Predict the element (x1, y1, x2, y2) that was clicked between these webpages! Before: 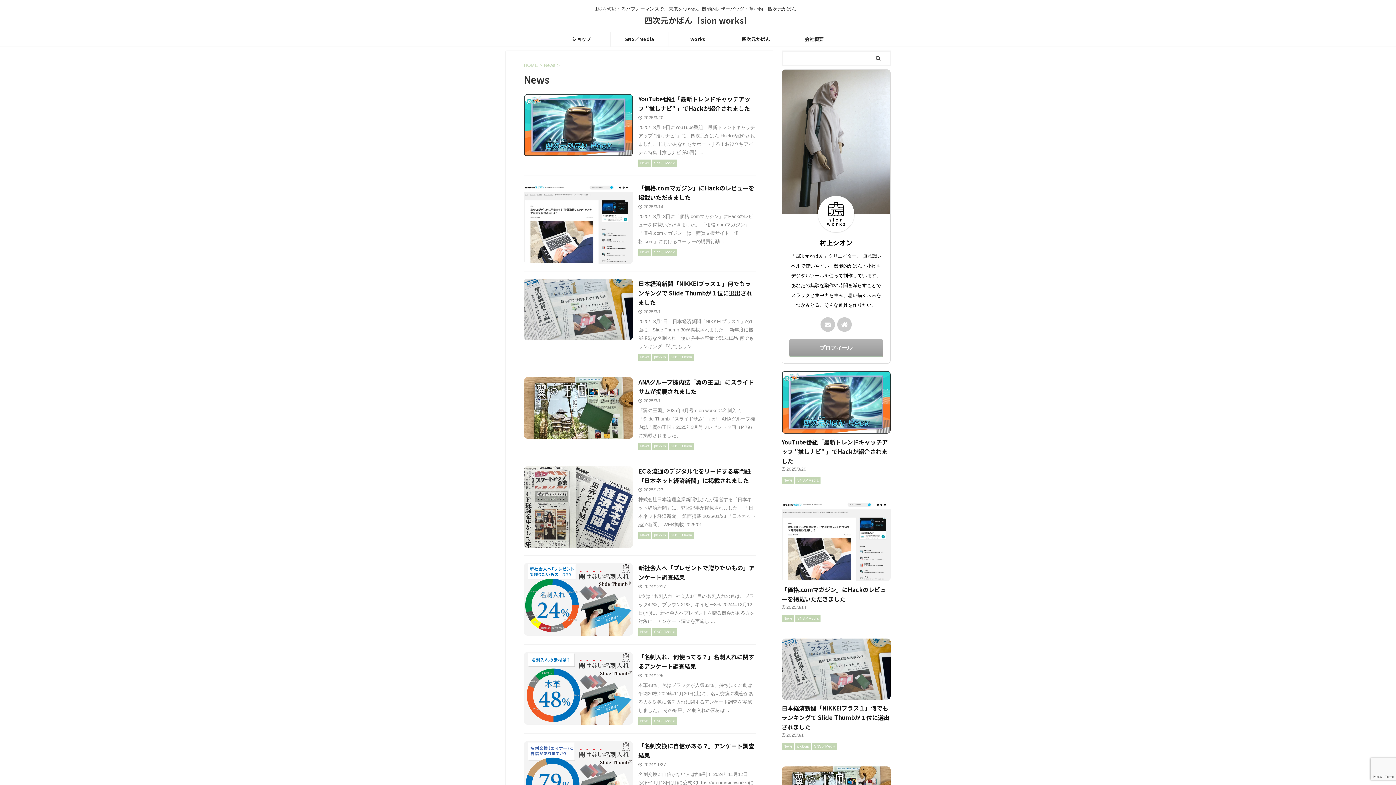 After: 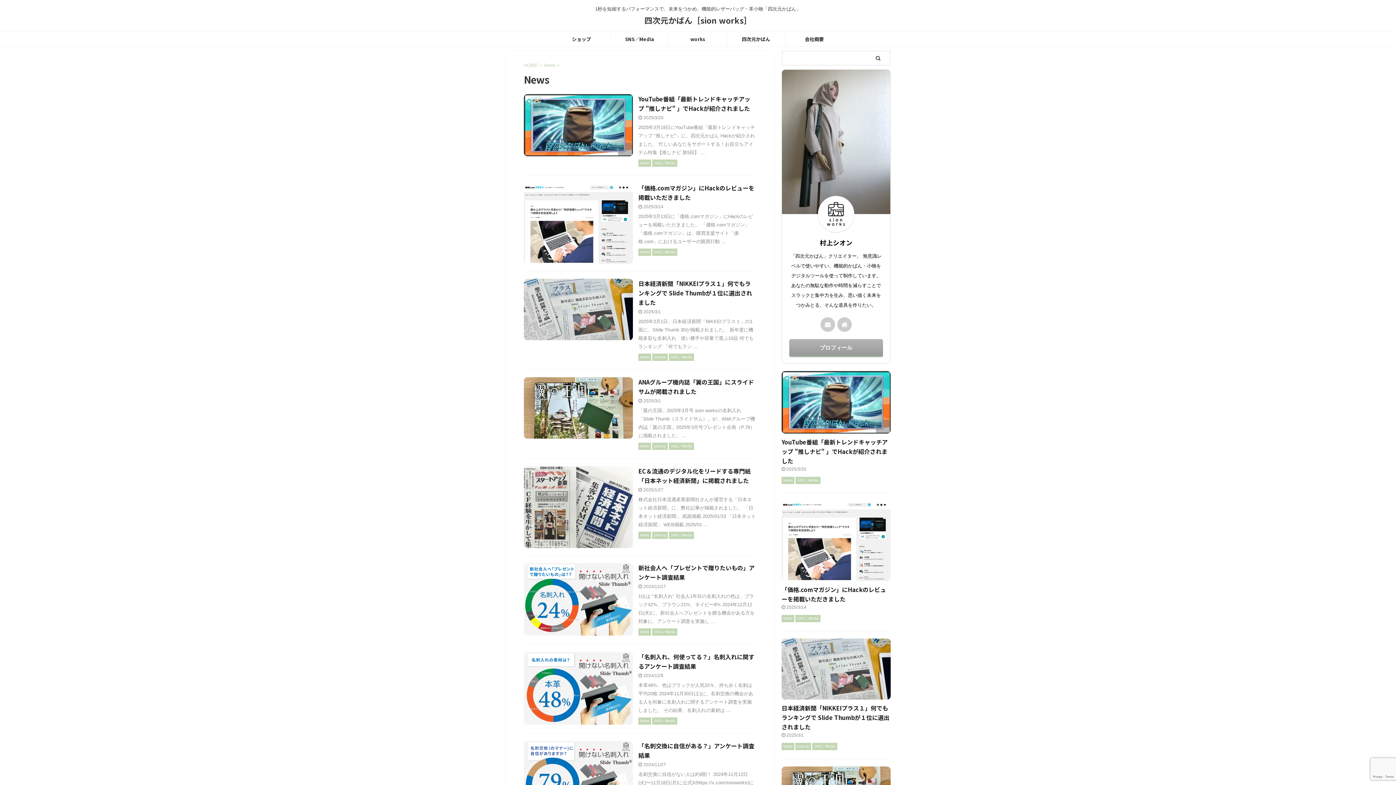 Action: bbox: (638, 532, 651, 537) label: News